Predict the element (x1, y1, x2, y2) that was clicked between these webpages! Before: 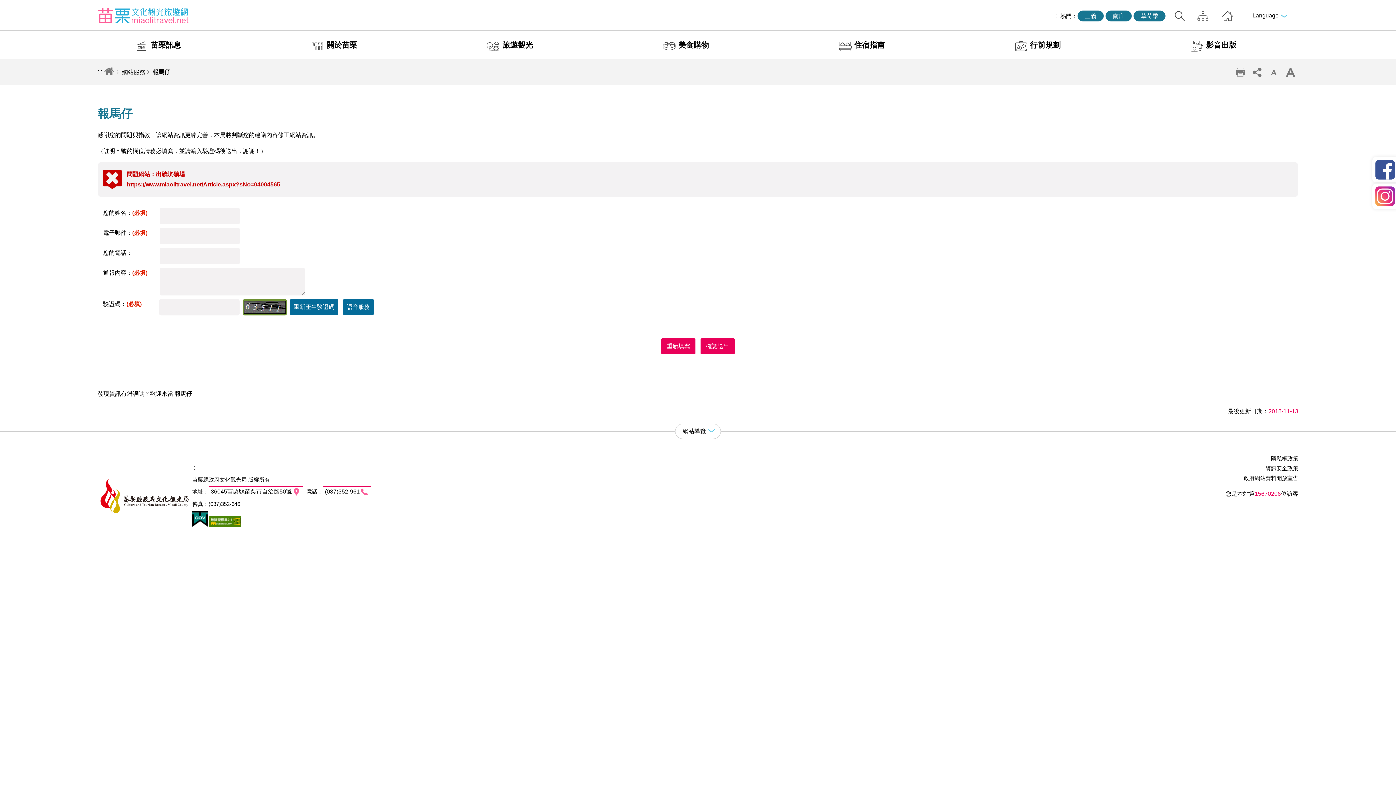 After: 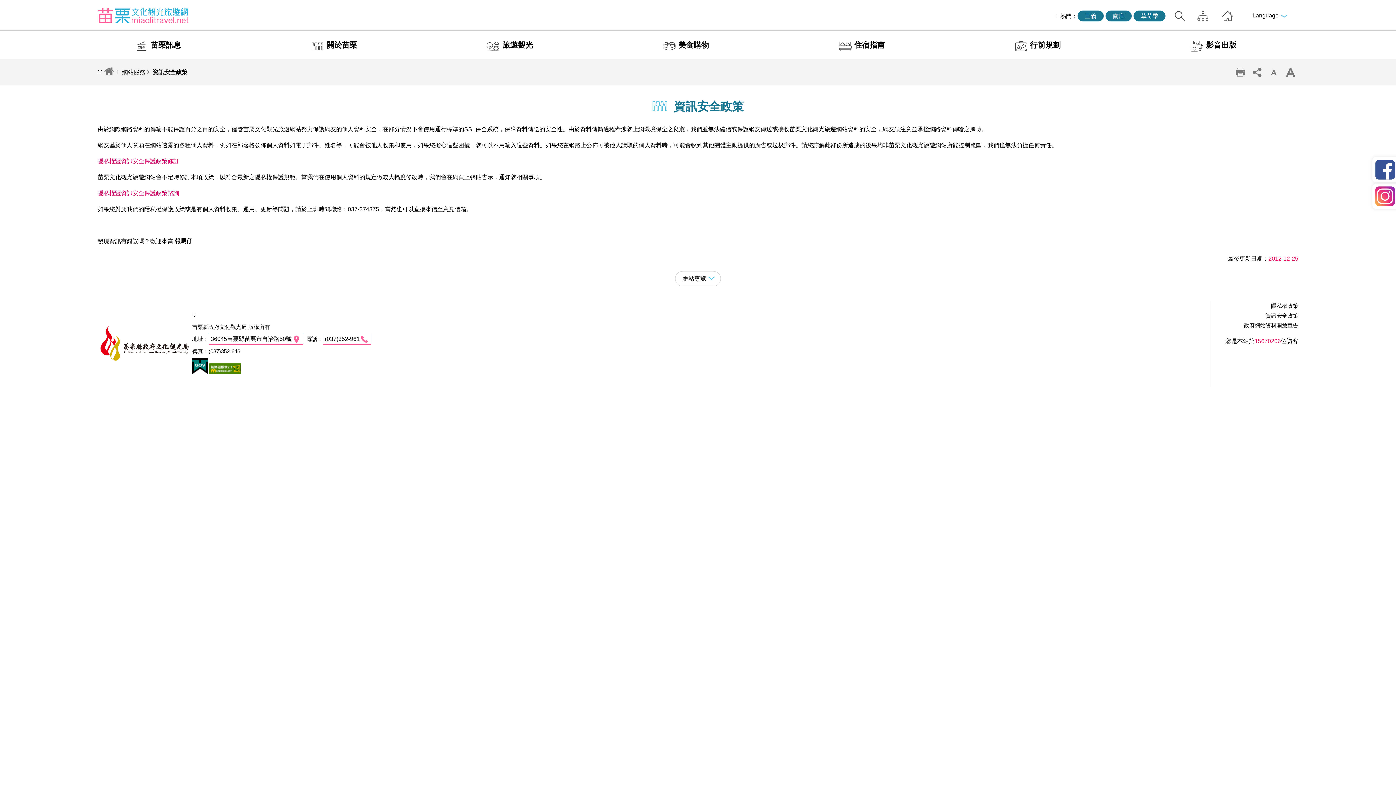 Action: label: 資訊安全政策 bbox: (1211, 463, 1298, 473)